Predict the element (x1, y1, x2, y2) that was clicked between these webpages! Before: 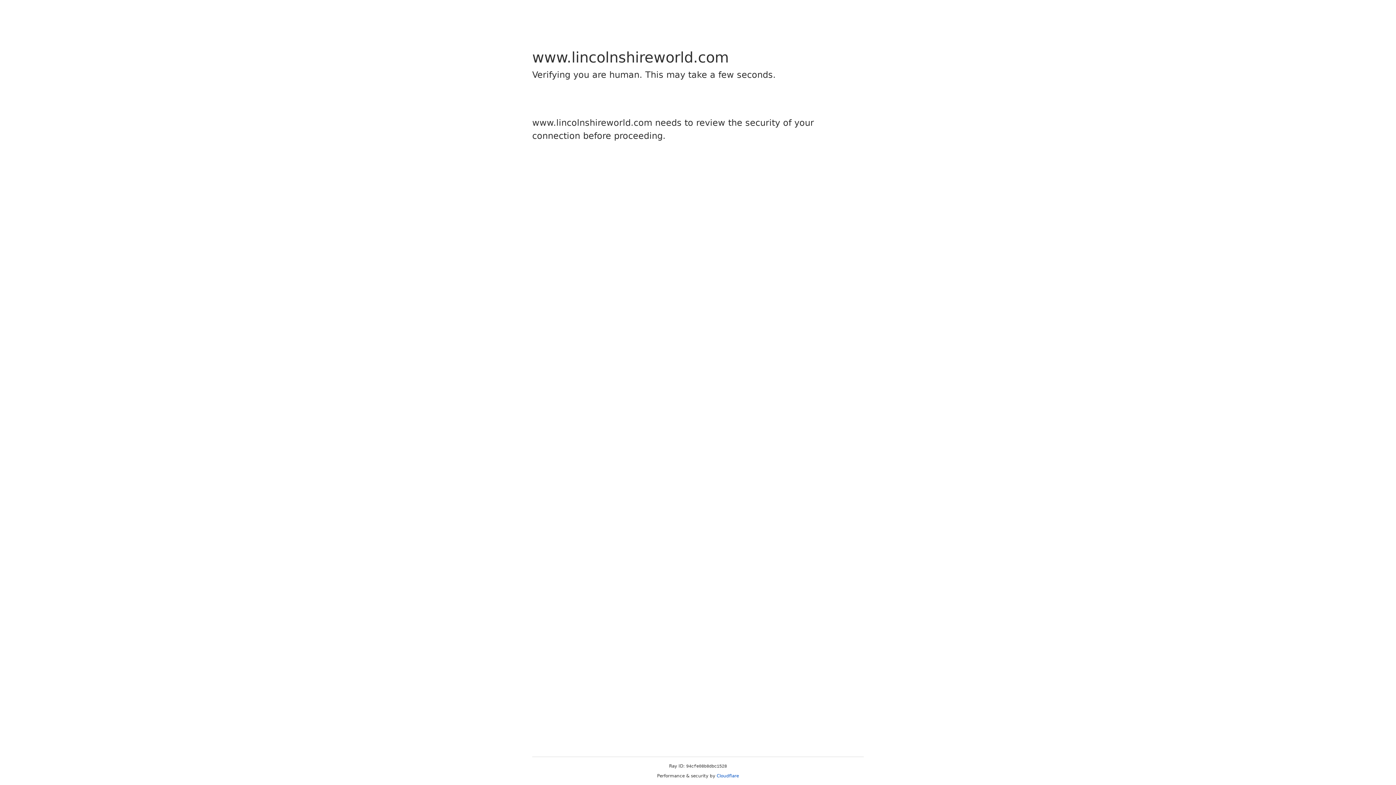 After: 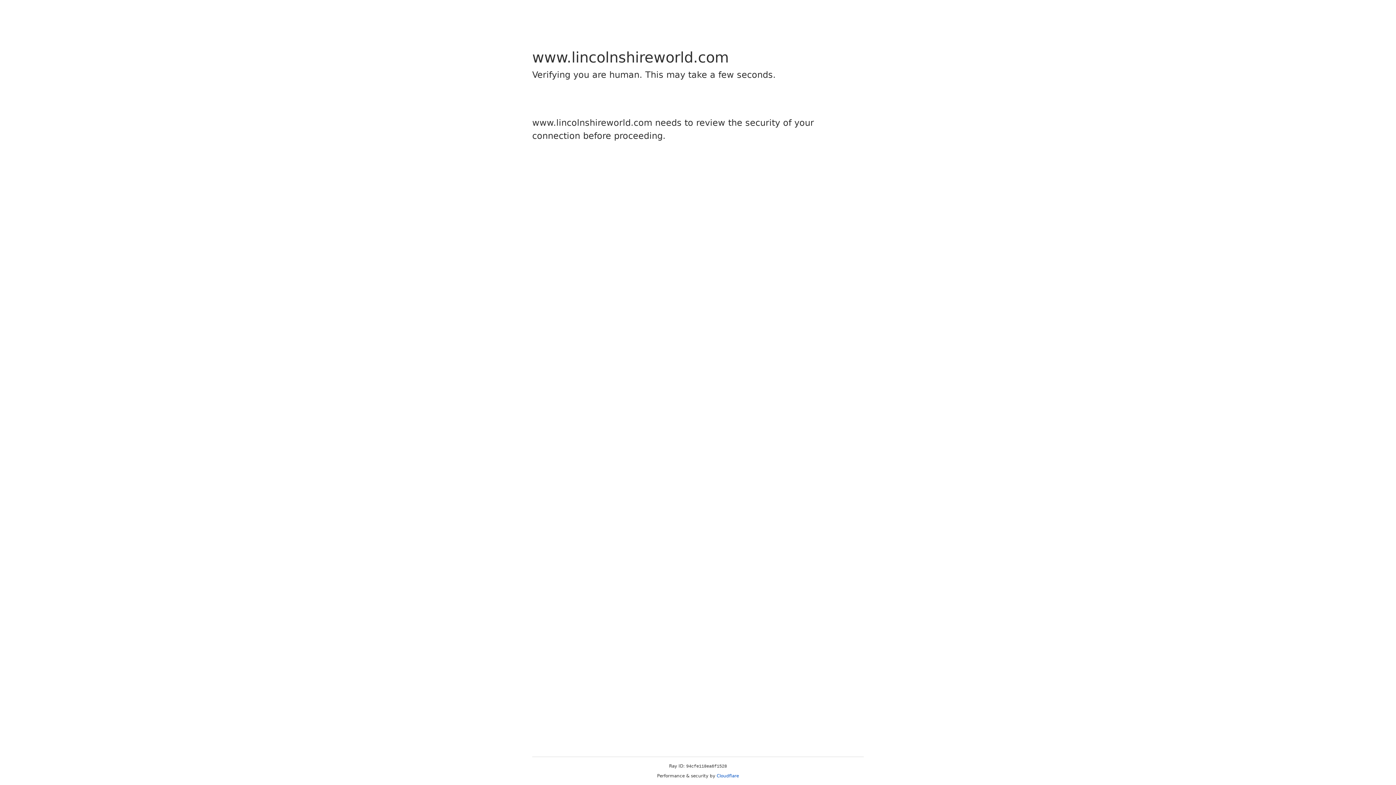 Action: label: Cloudflare bbox: (716, 773, 739, 778)